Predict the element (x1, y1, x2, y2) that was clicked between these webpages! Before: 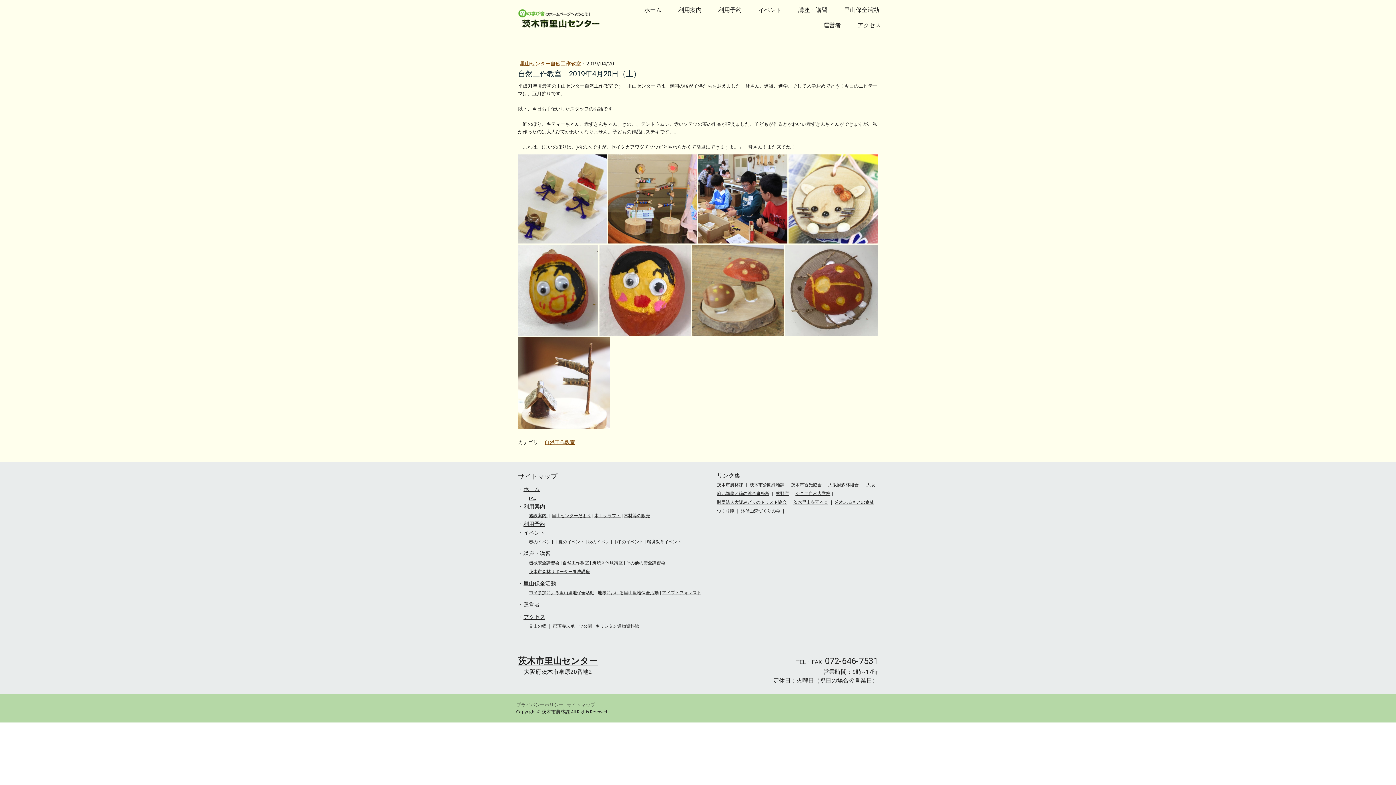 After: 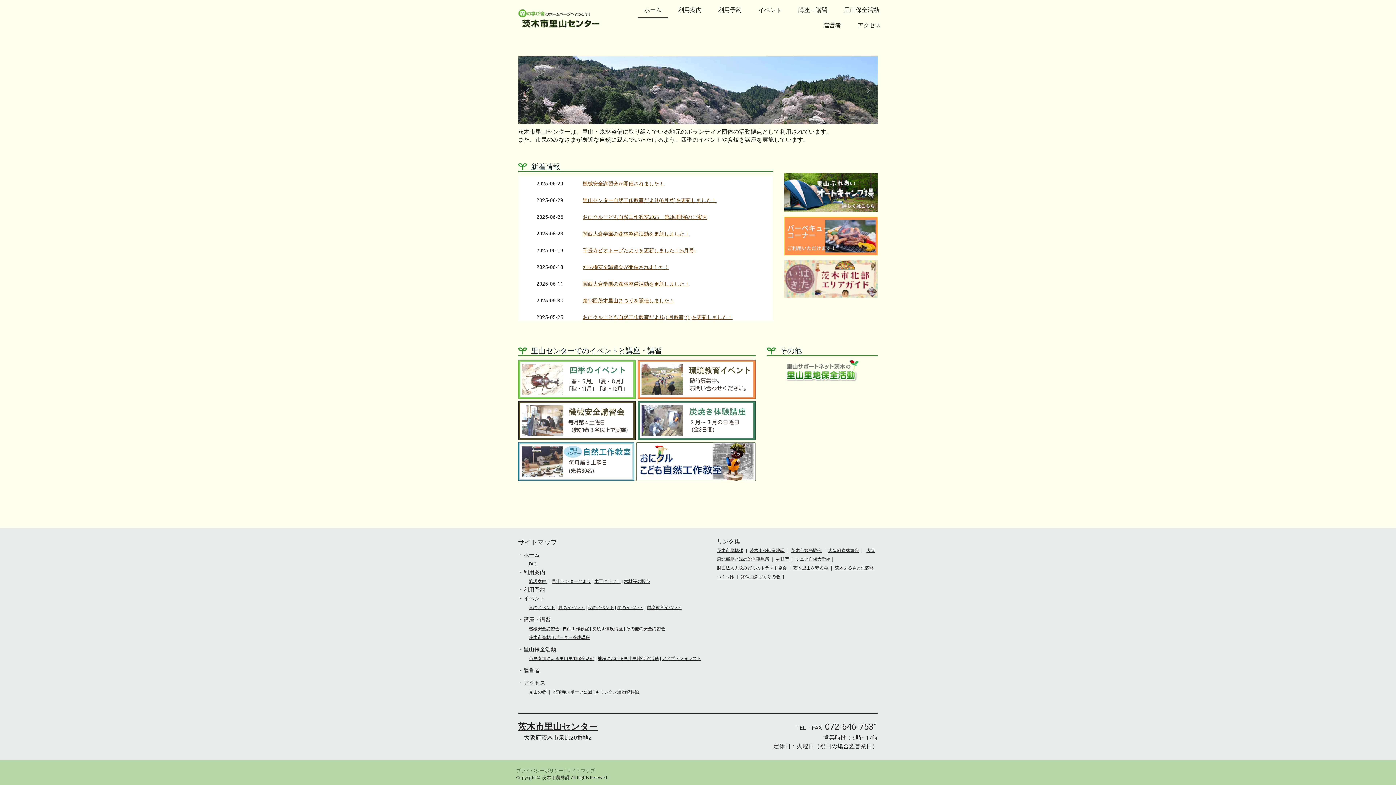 Action: label: ホーム bbox: (523, 486, 540, 492)